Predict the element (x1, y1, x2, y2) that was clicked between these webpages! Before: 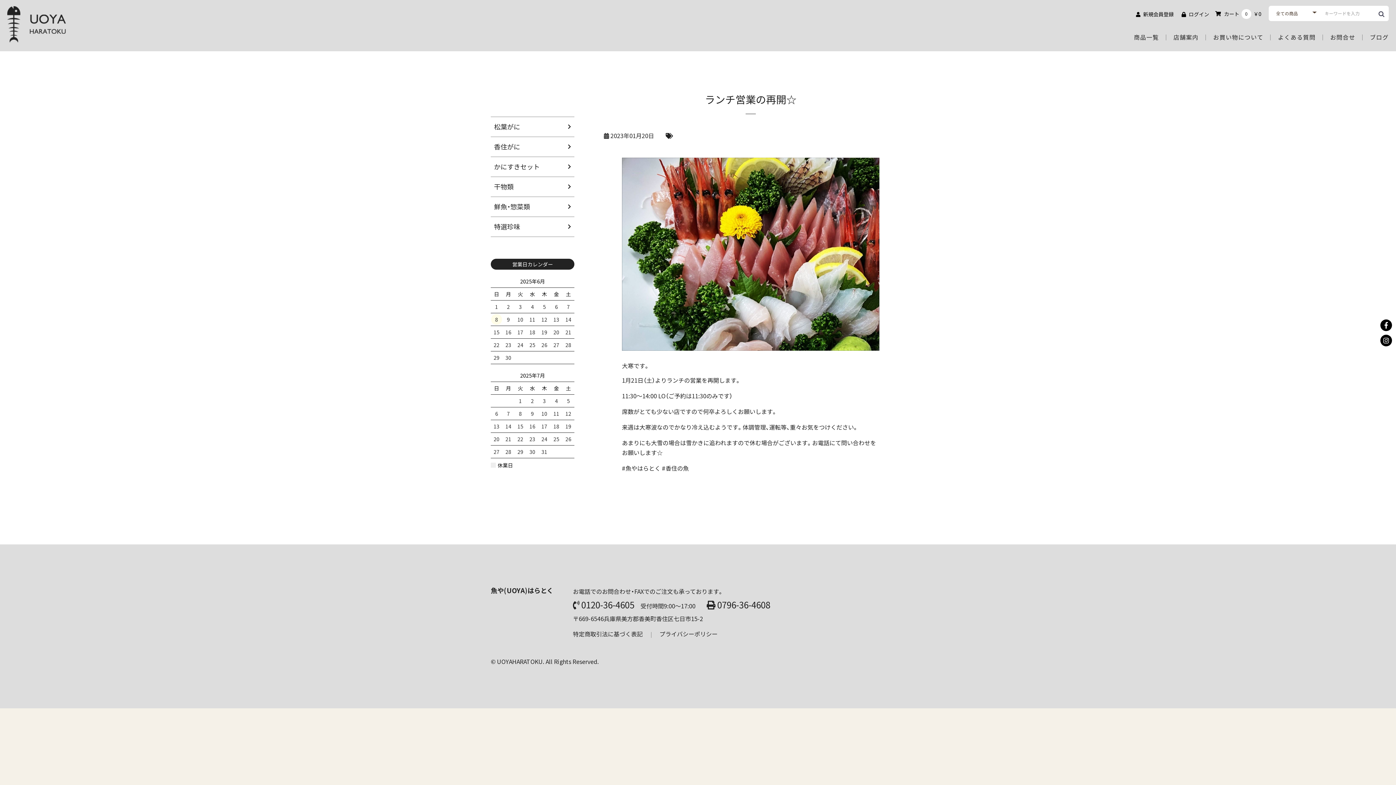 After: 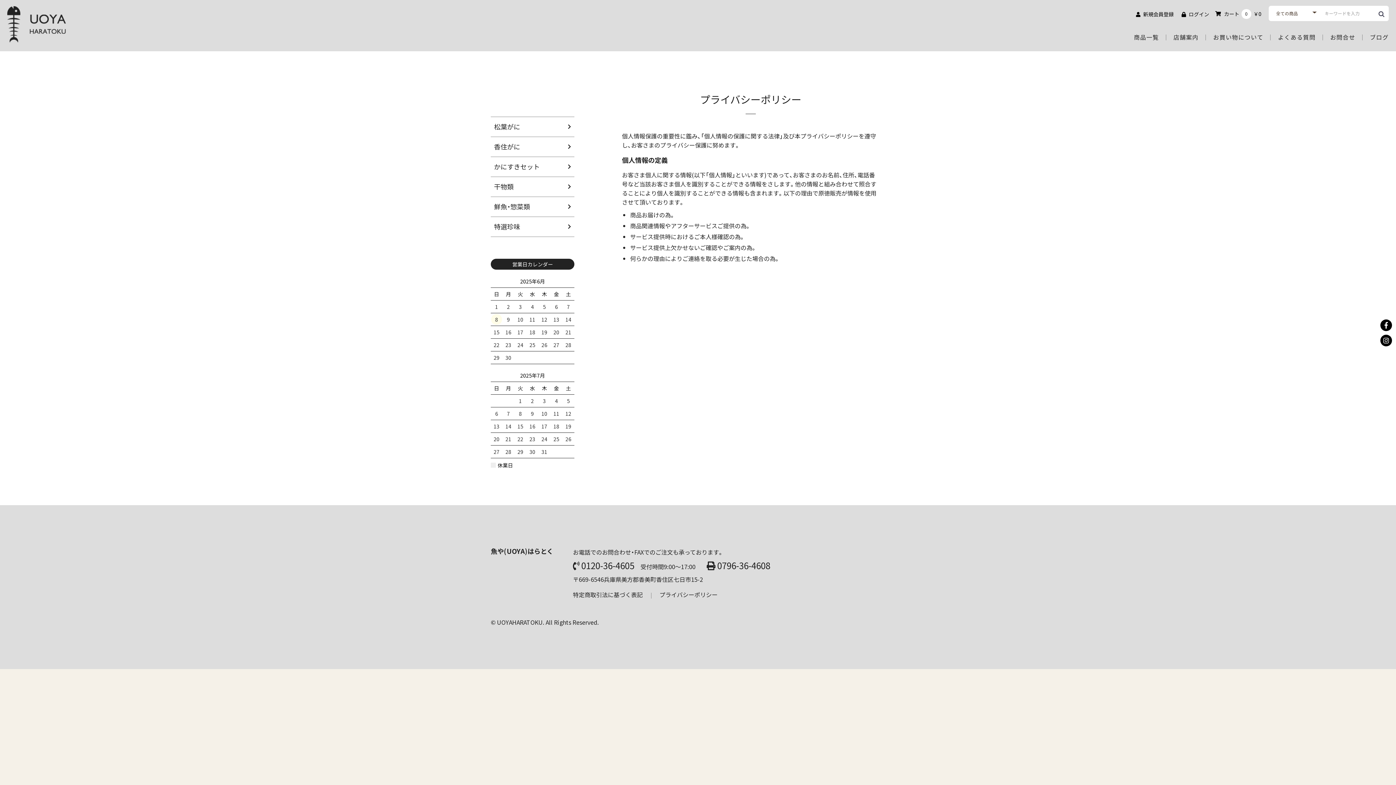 Action: bbox: (659, 630, 725, 638) label: プライバシーポリシー